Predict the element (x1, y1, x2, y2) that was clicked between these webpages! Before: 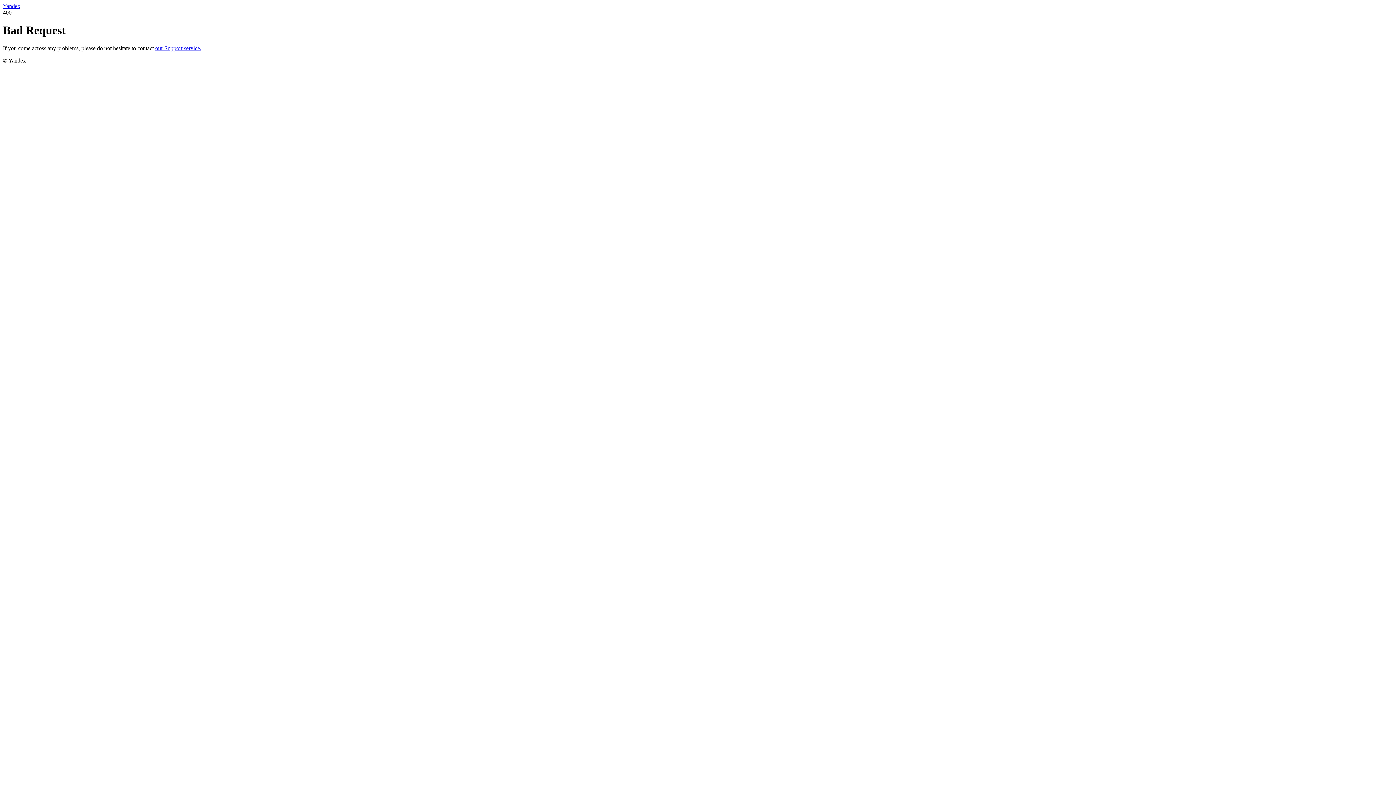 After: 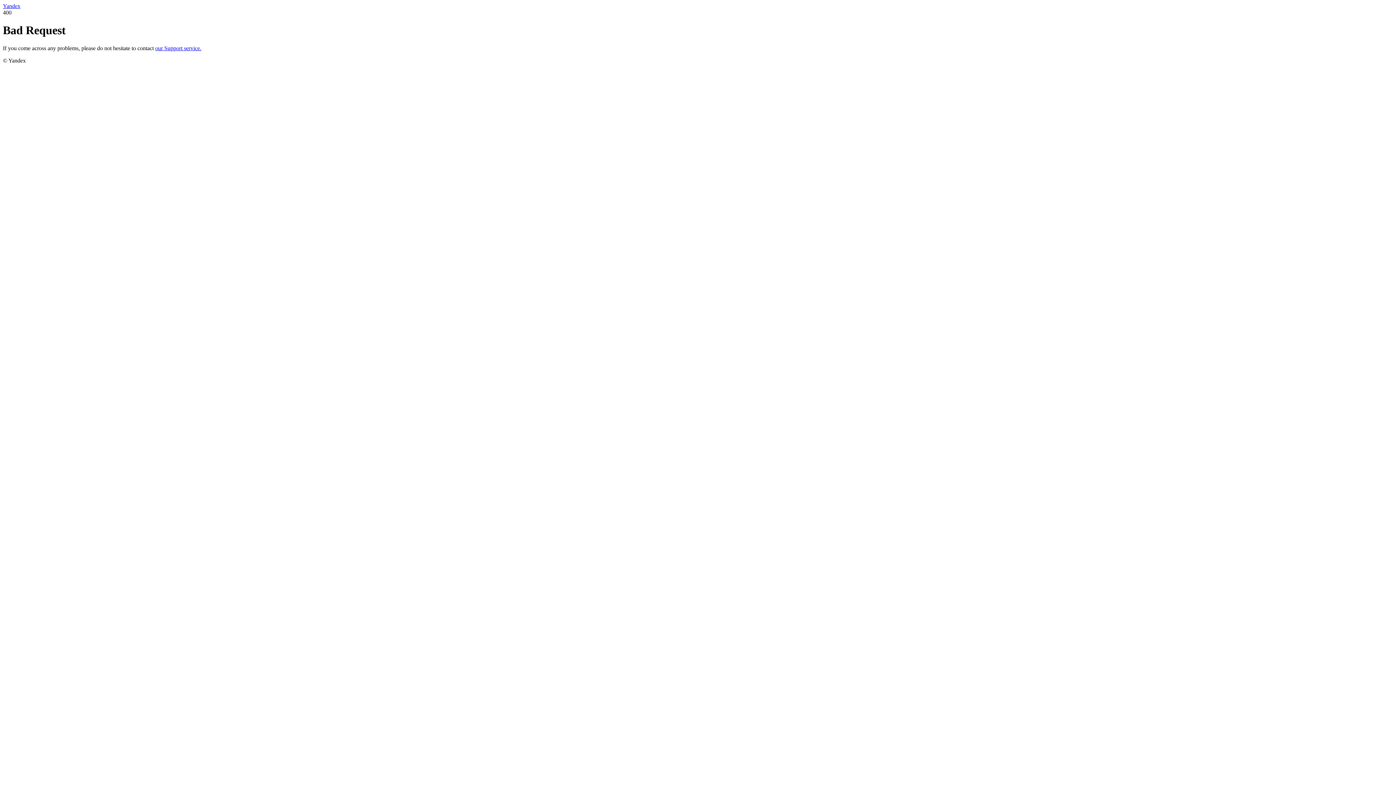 Action: bbox: (2, 2, 20, 9) label: Yandex